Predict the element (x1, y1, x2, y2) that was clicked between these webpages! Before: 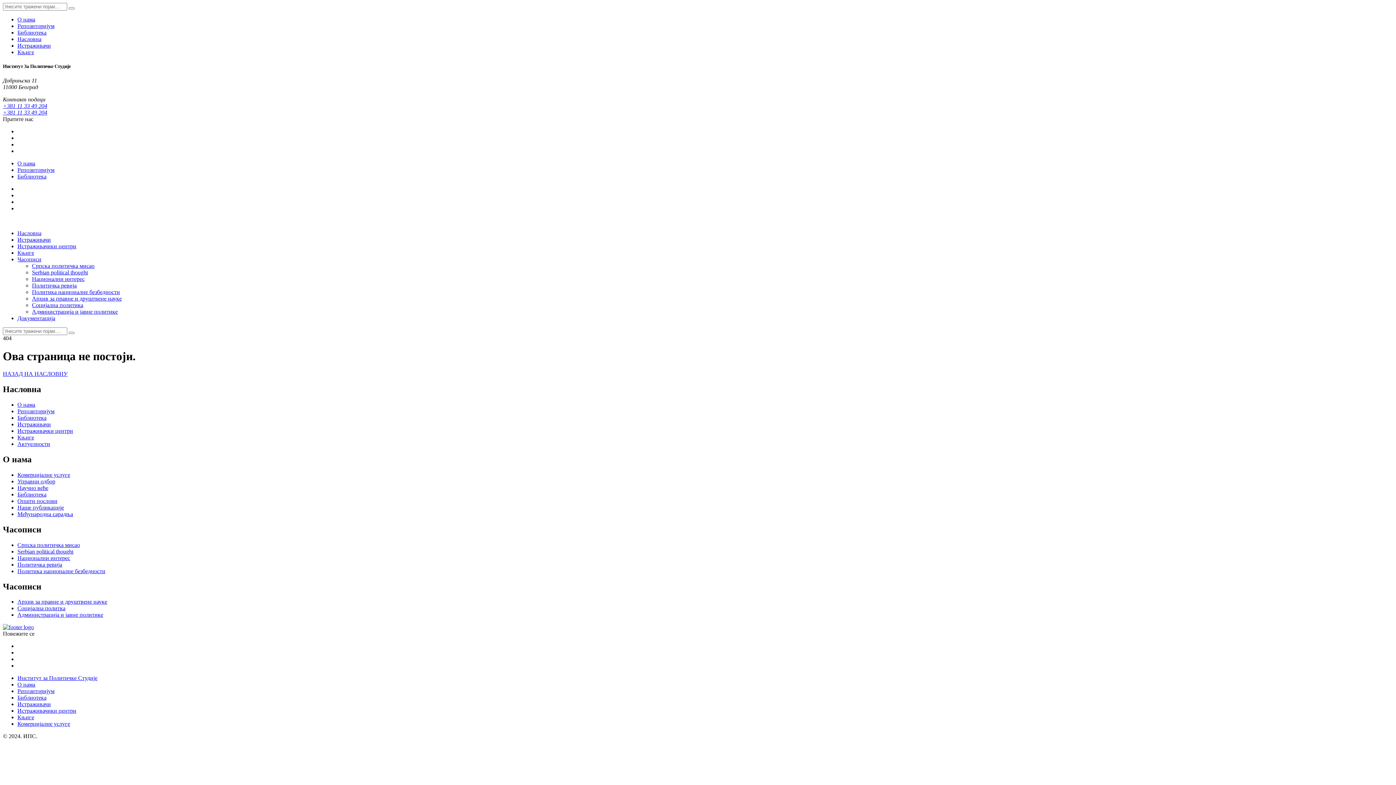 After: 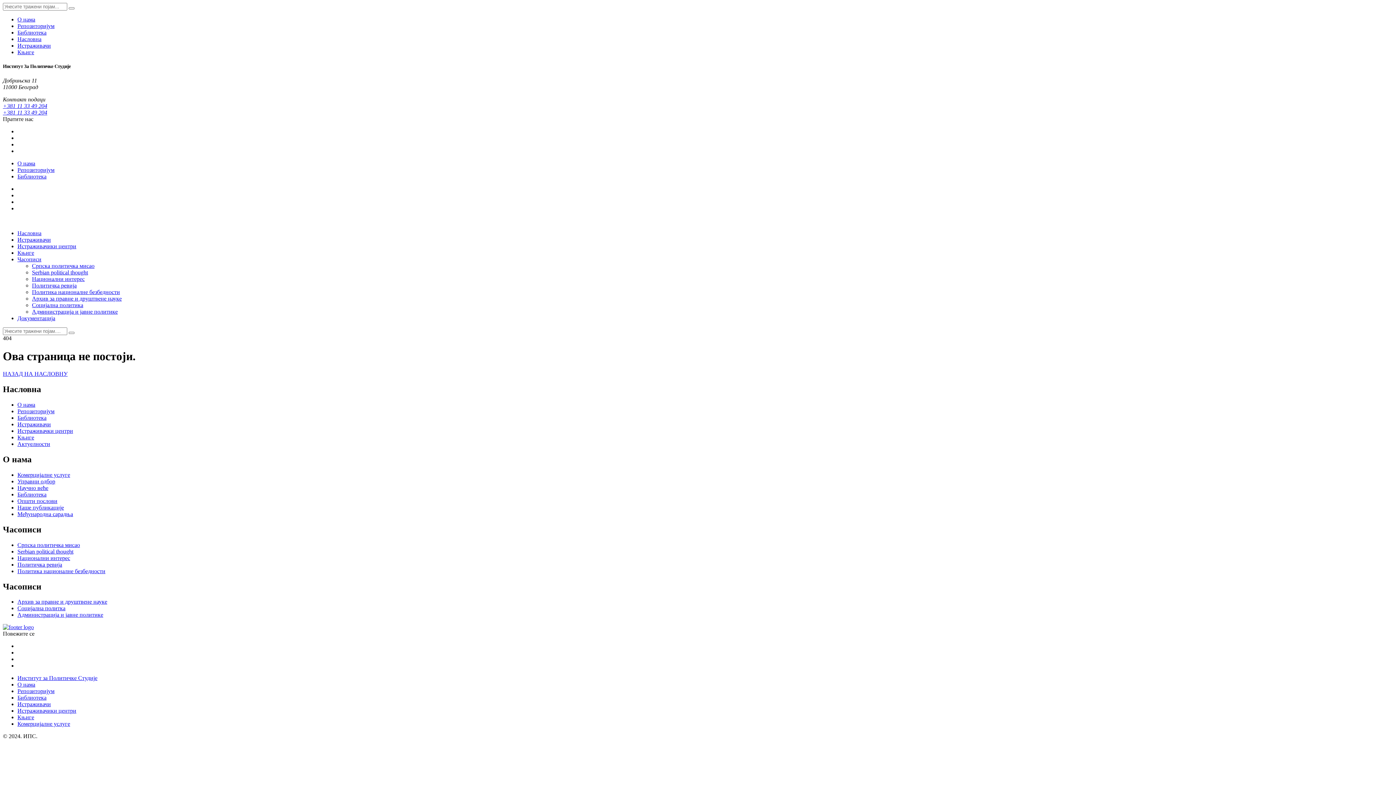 Action: label: Истраживачики центри bbox: (17, 708, 76, 714)